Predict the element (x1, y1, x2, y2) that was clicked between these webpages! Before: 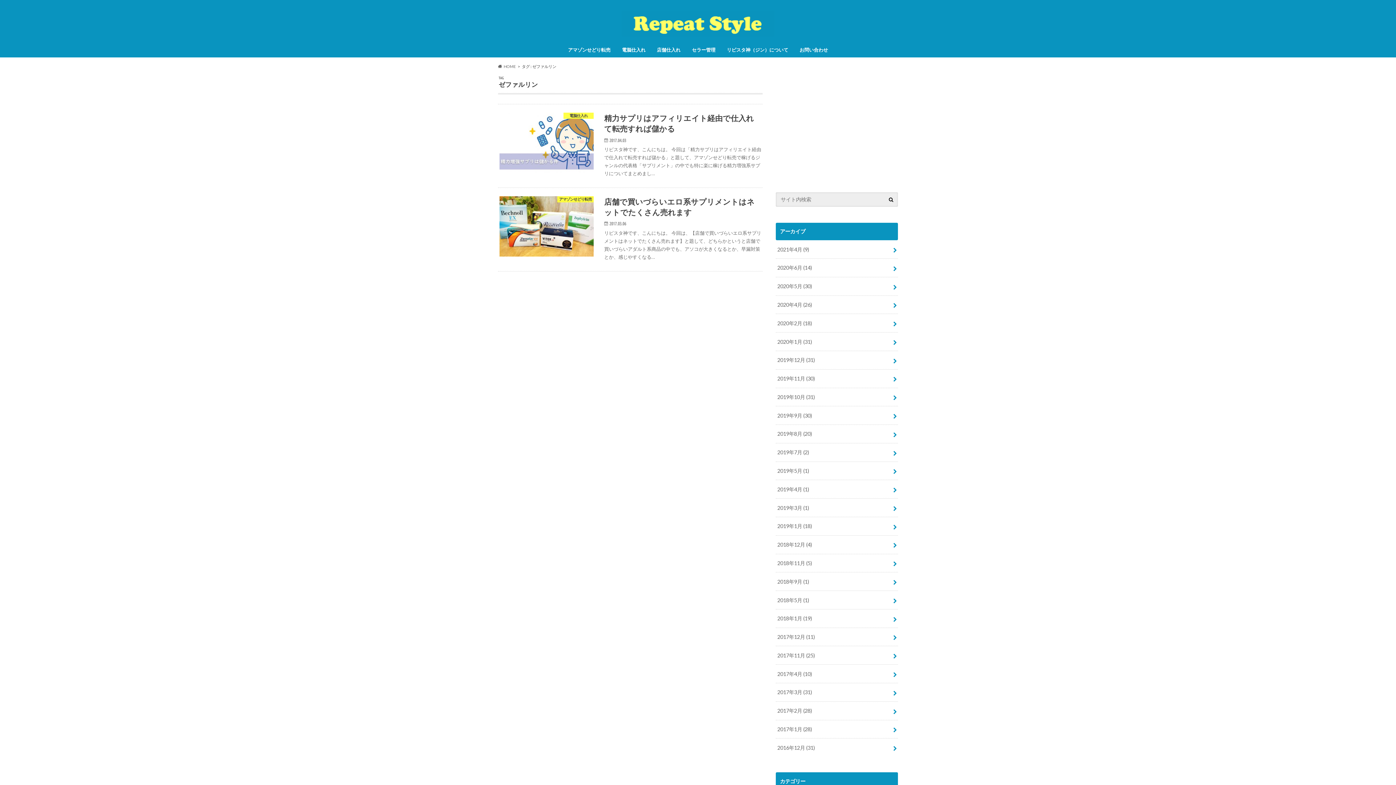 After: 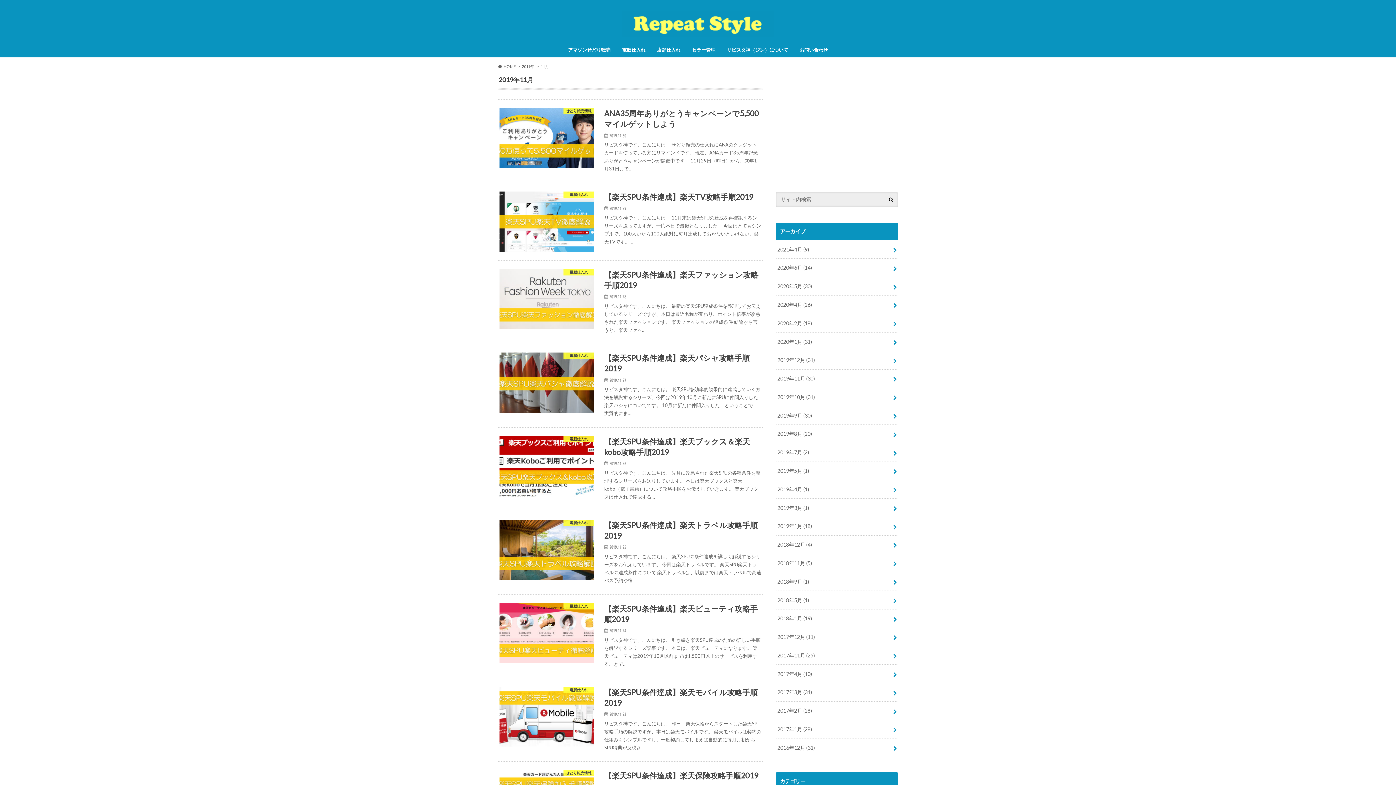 Action: bbox: (776, 369, 898, 387) label: 2019年11月 (30)